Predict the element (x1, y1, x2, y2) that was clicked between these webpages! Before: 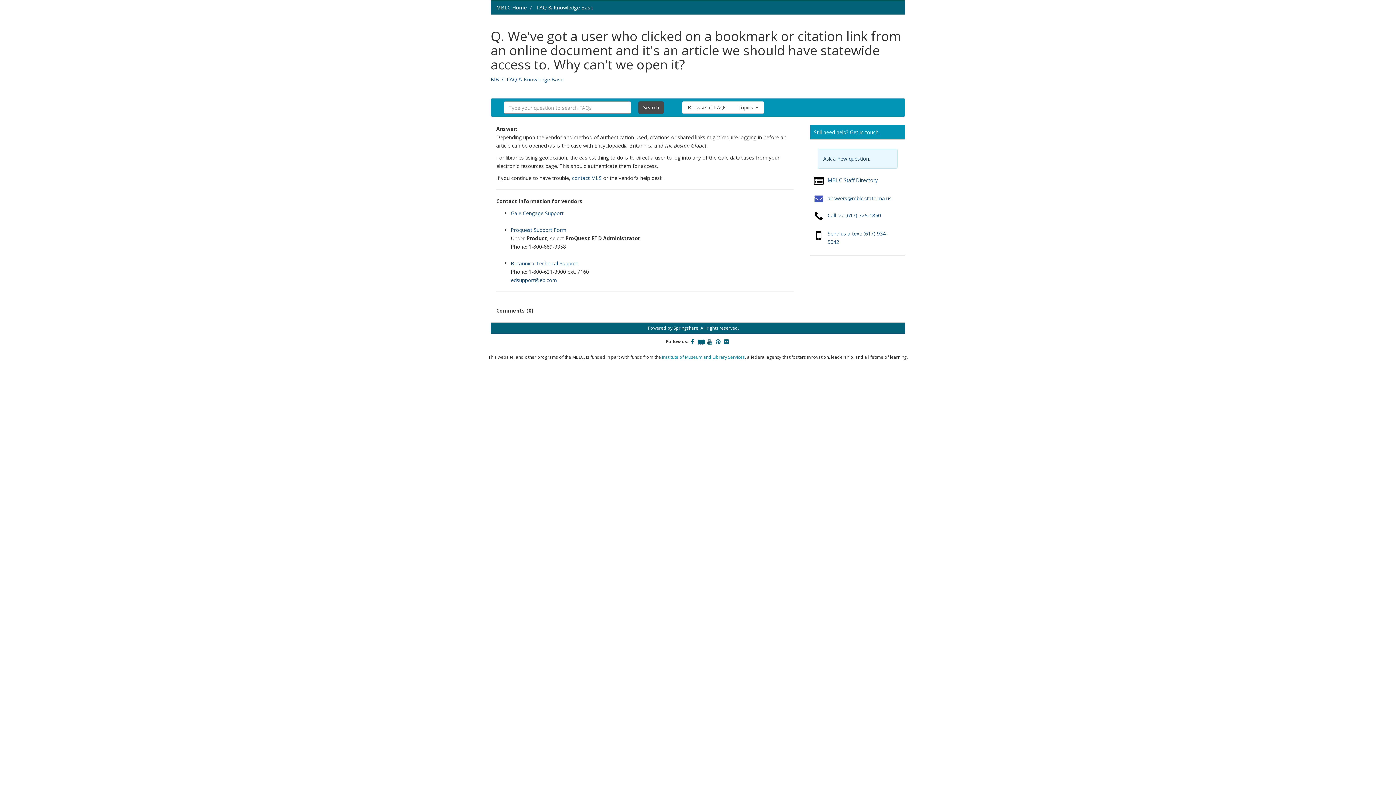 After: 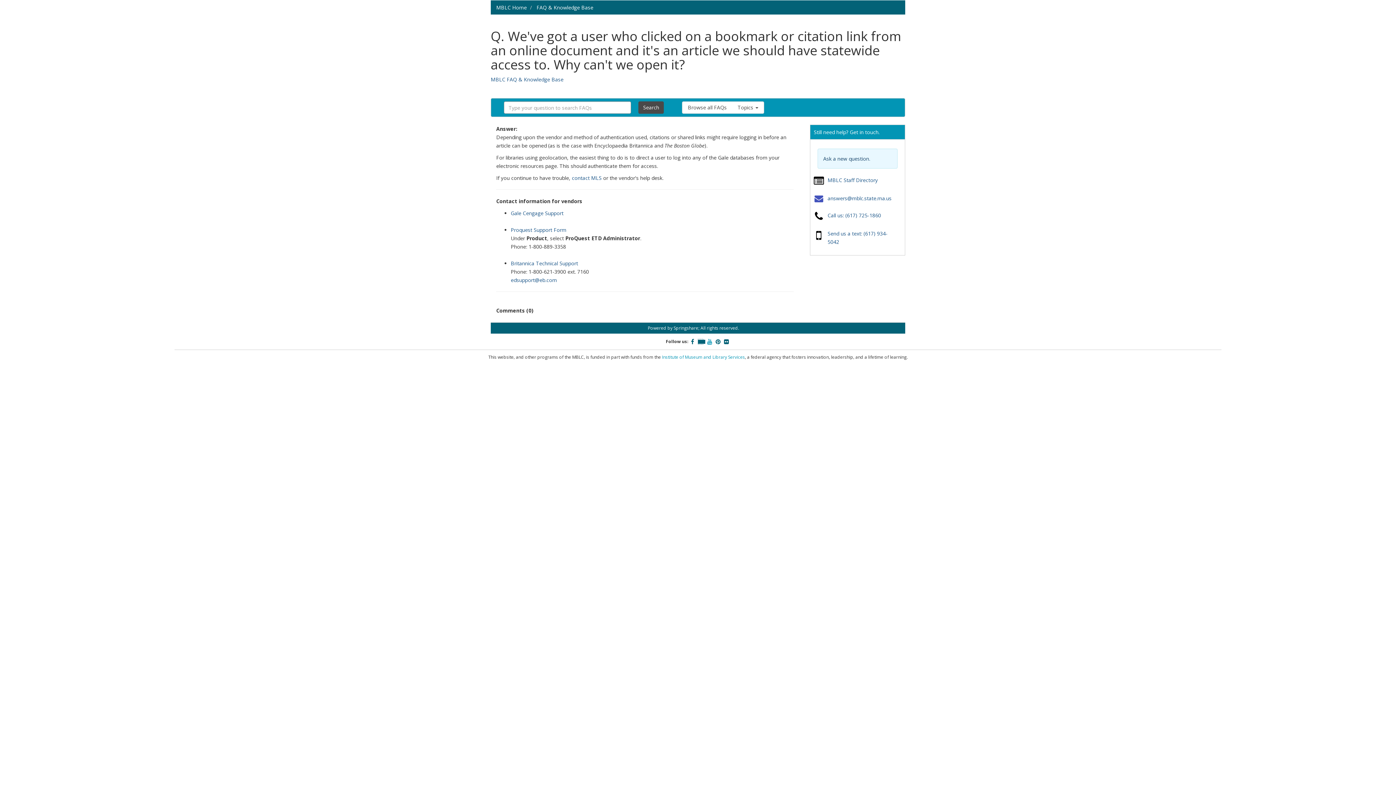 Action: bbox: (707, 338, 713, 344) label:  